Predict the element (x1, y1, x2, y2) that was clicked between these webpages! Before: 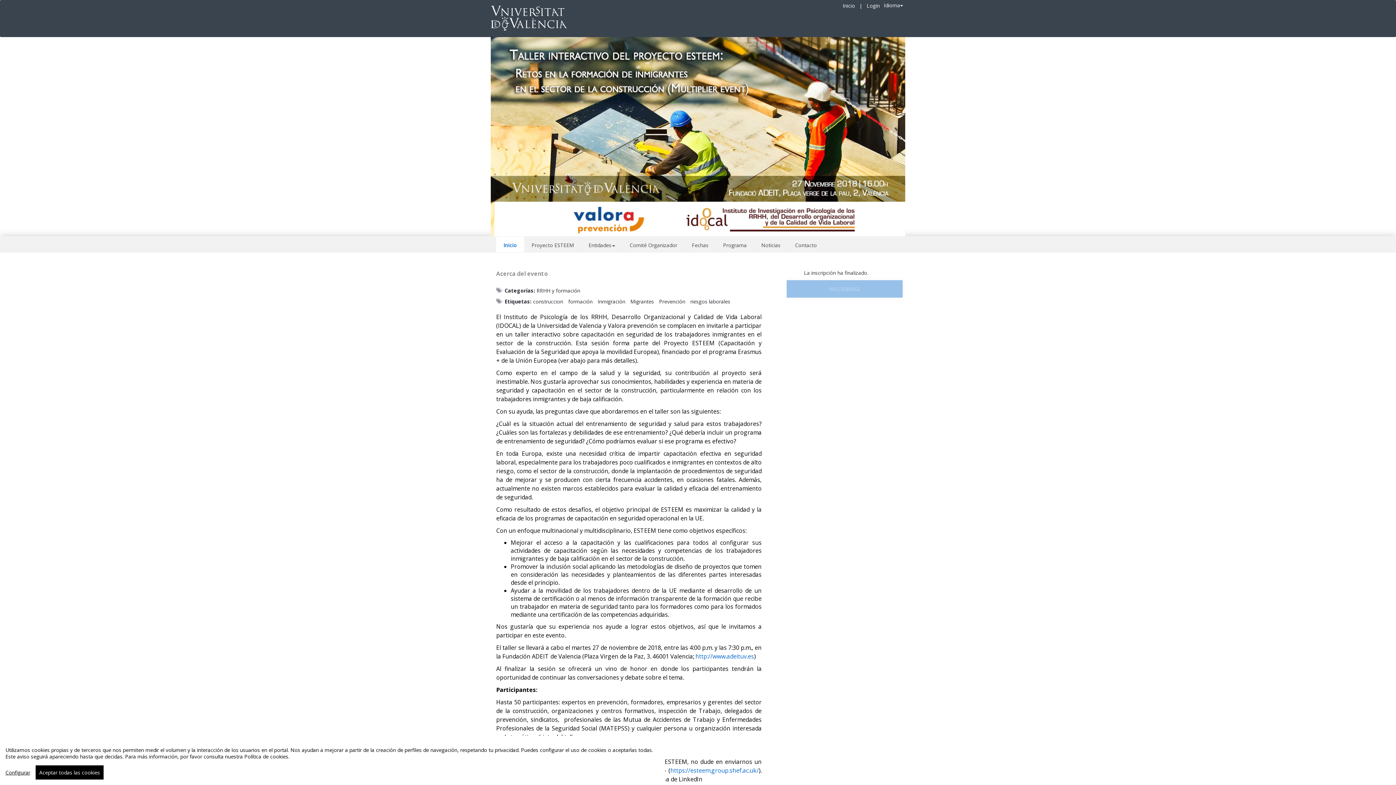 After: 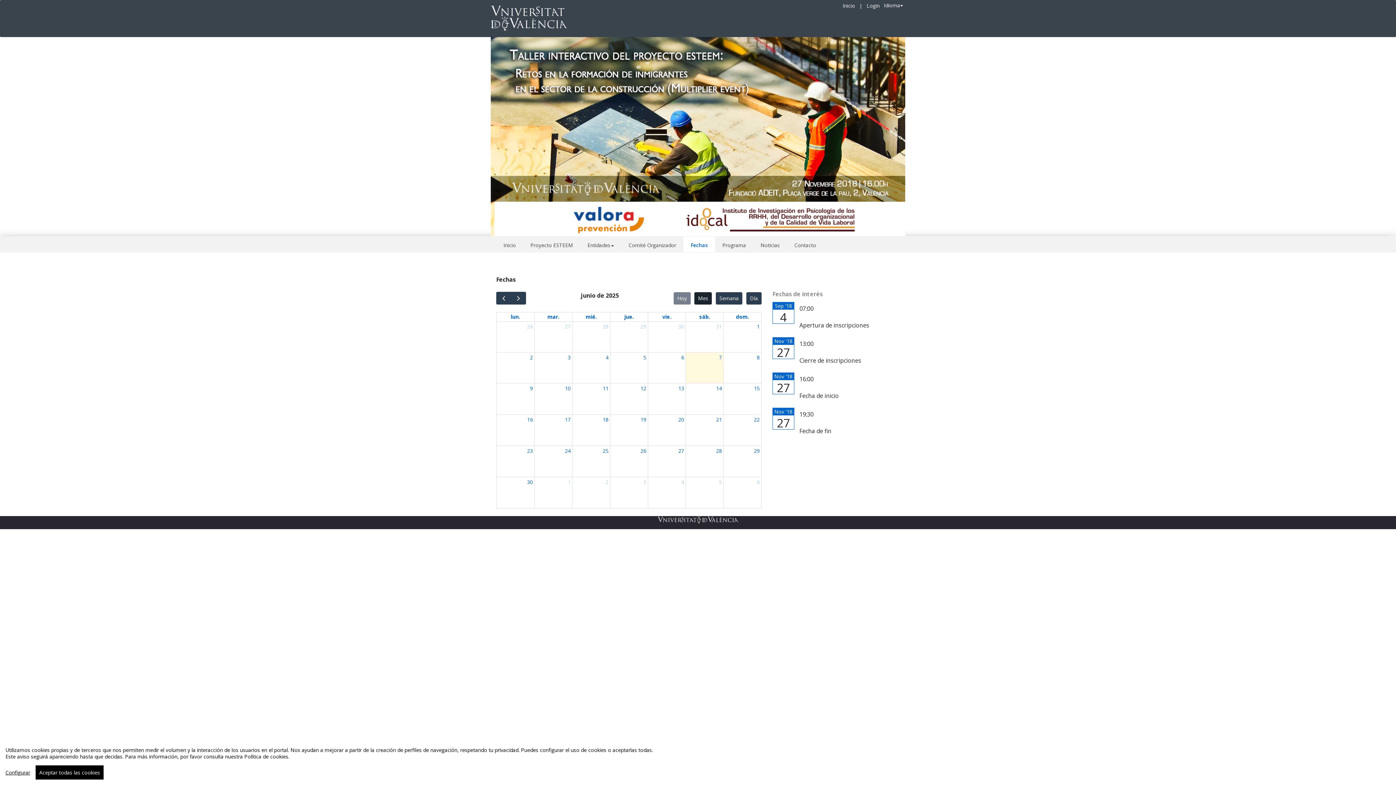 Action: bbox: (688, 236, 712, 252) label: Fechas